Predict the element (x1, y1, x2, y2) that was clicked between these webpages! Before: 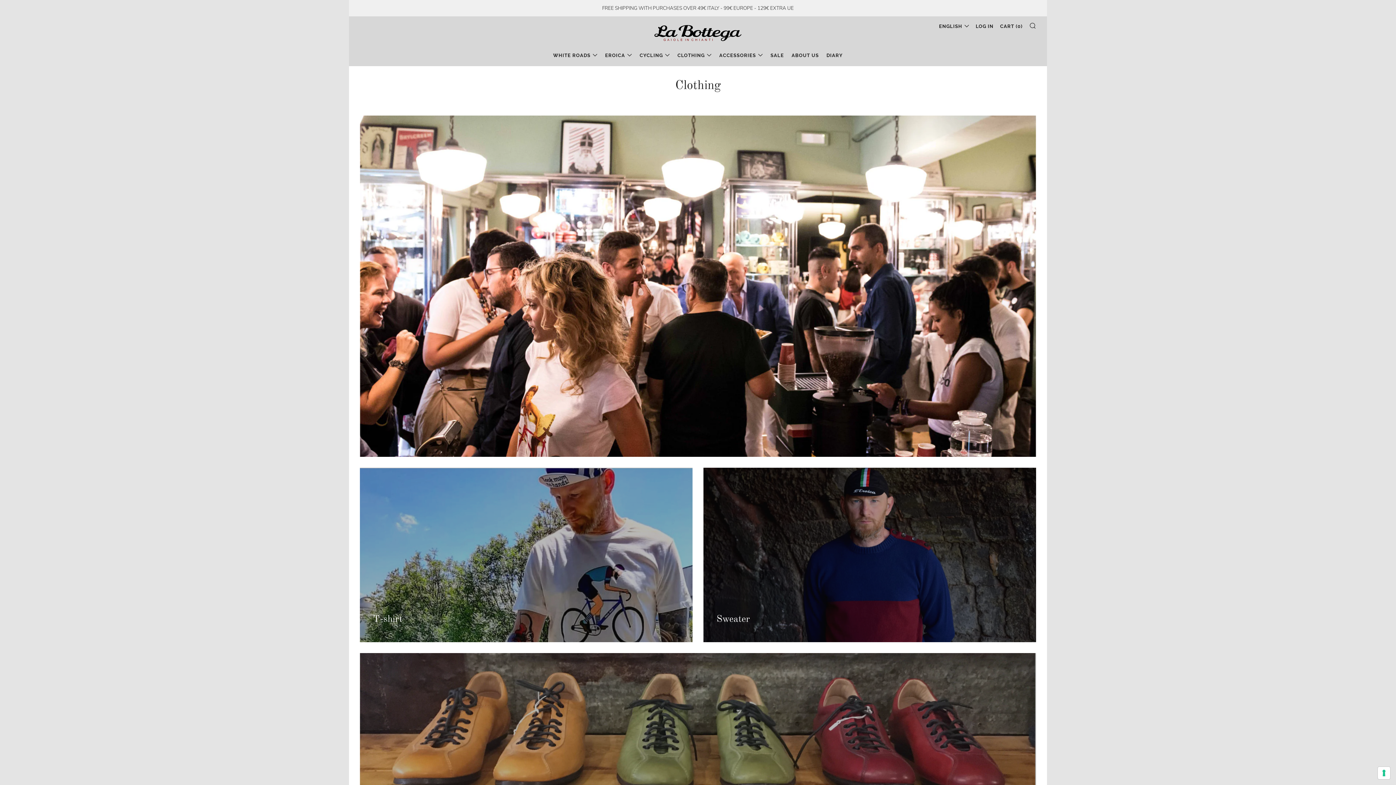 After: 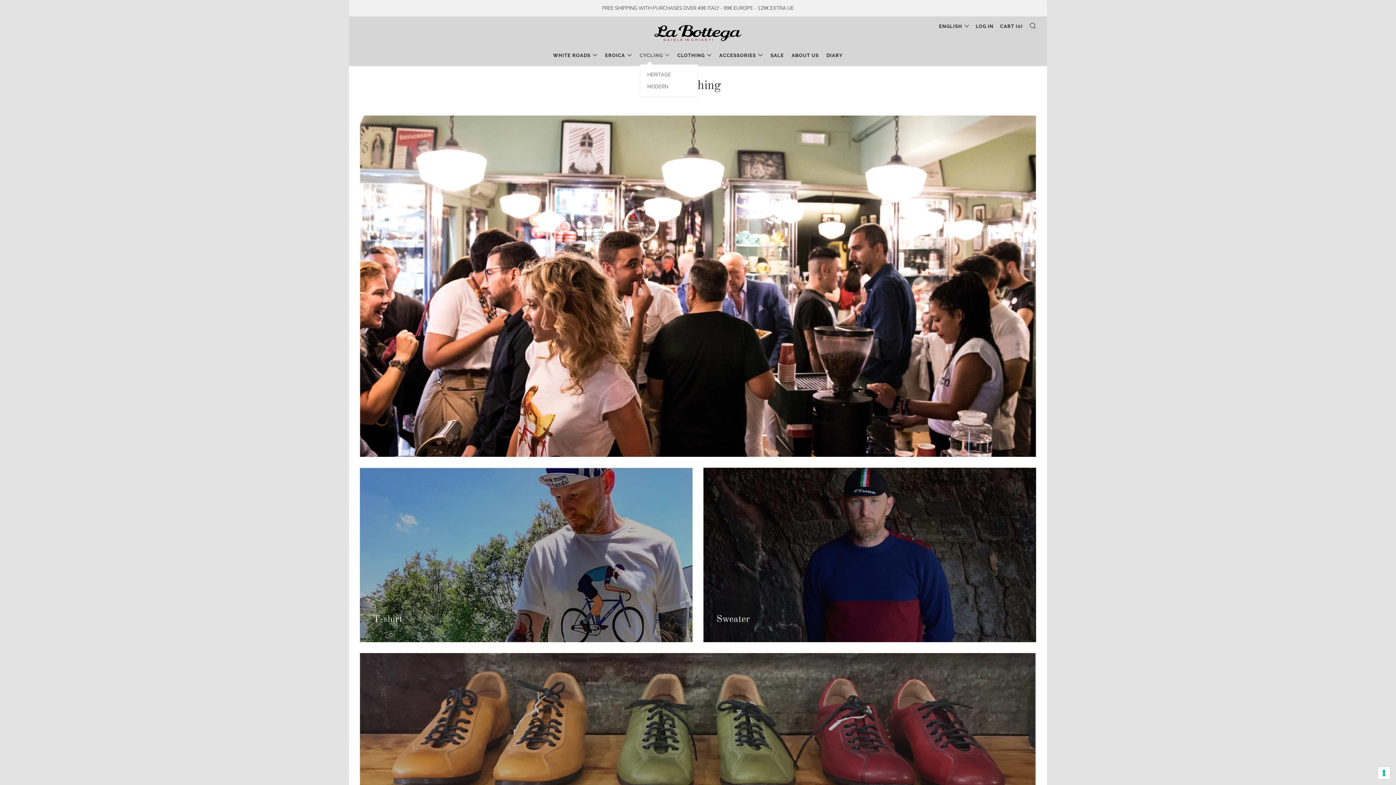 Action: label: CYCLING bbox: (639, 49, 670, 61)